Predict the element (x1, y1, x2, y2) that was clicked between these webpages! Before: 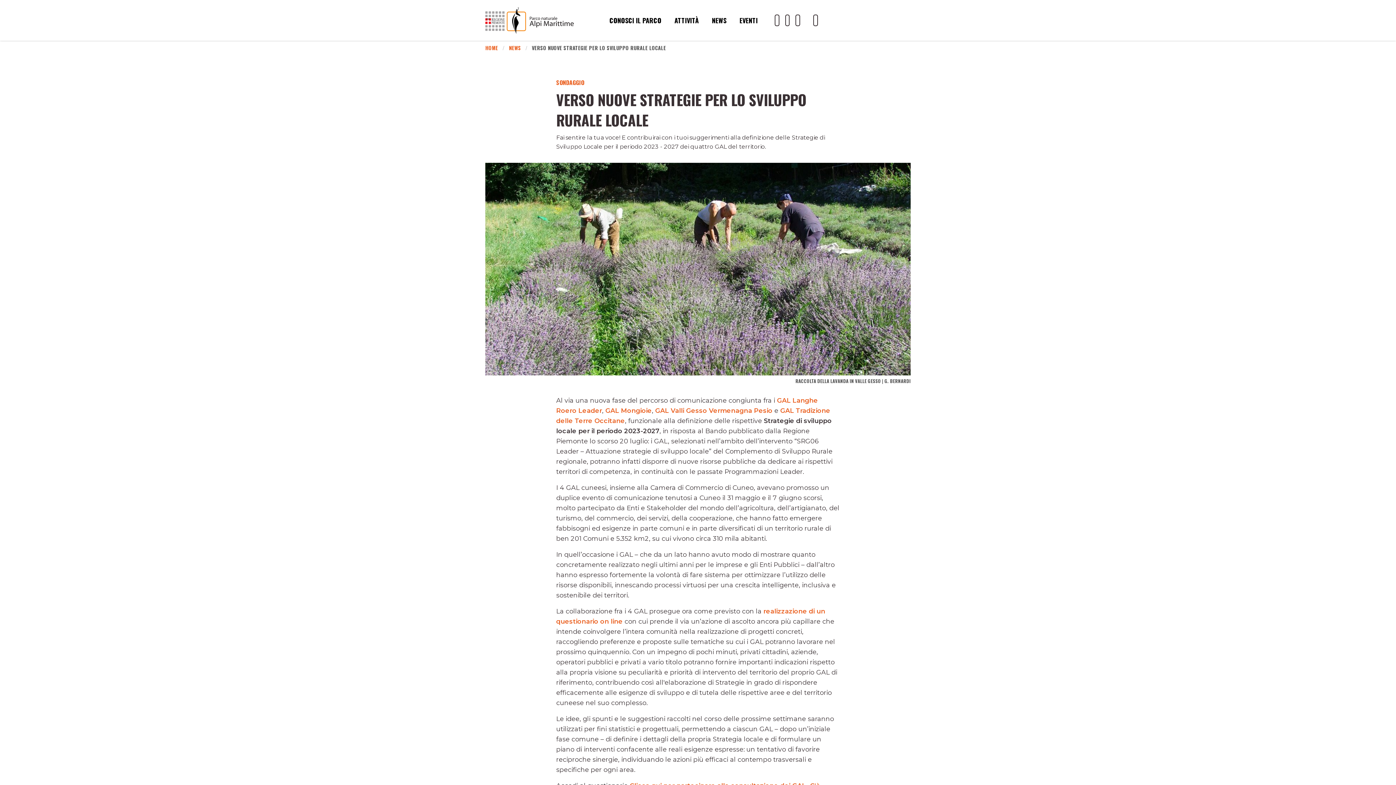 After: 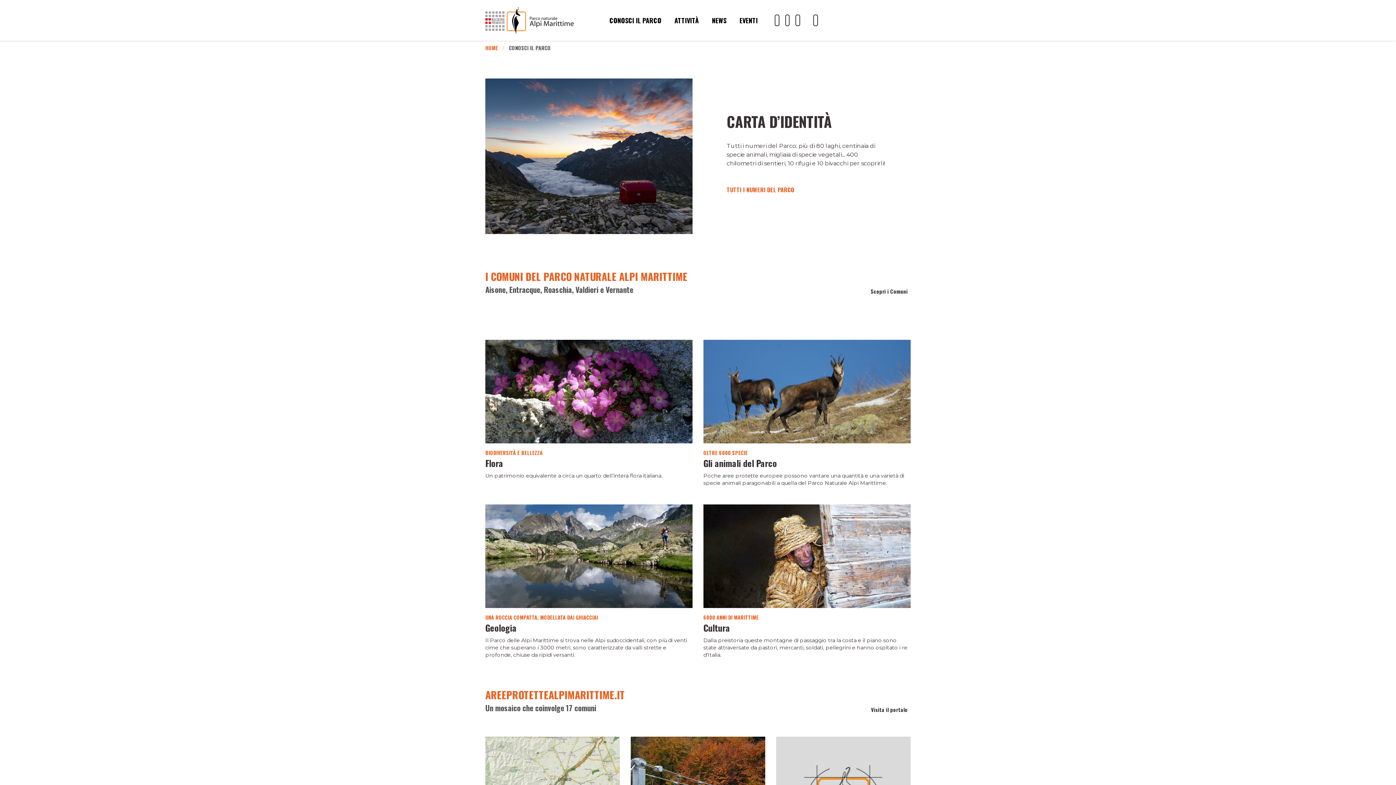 Action: label: CONOSCI IL PARCO bbox: (603, 0, 668, 40)